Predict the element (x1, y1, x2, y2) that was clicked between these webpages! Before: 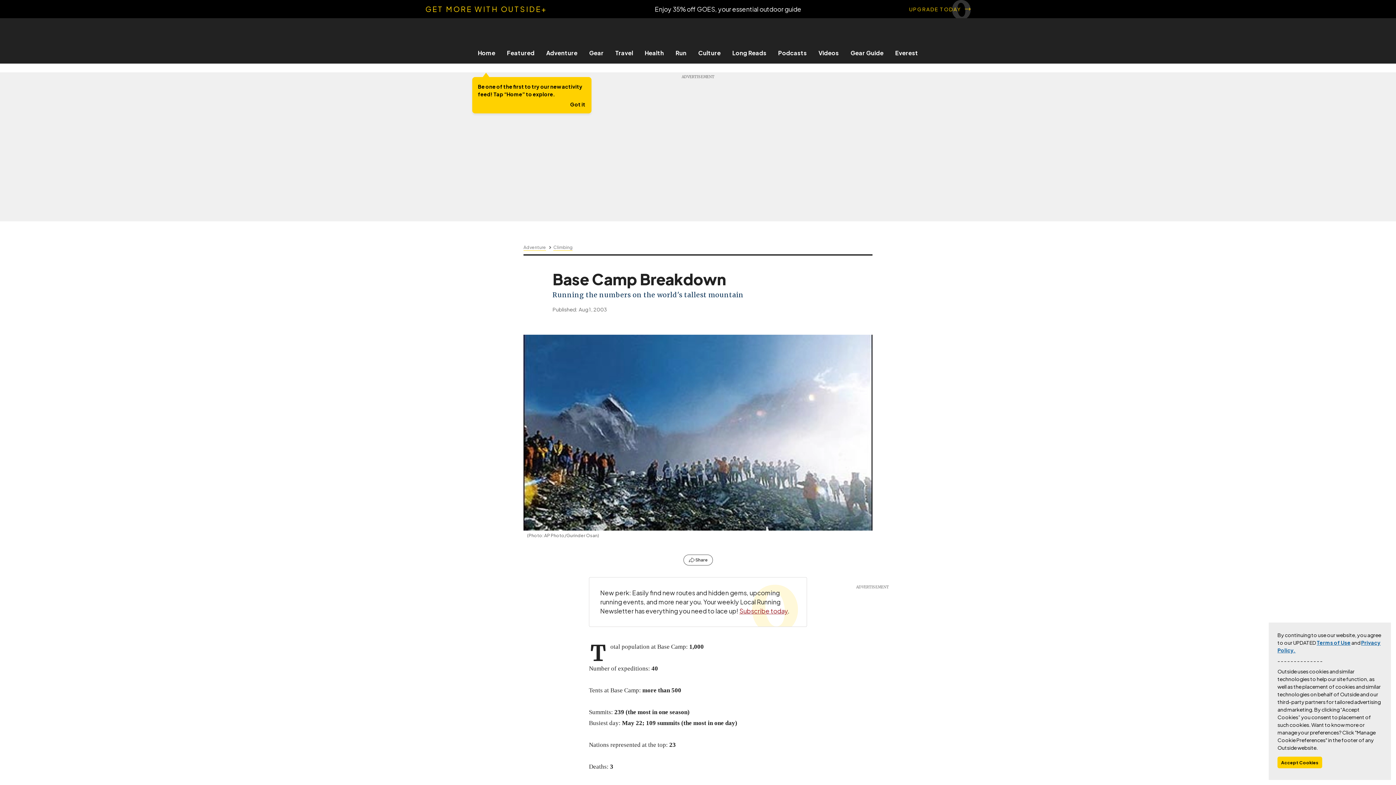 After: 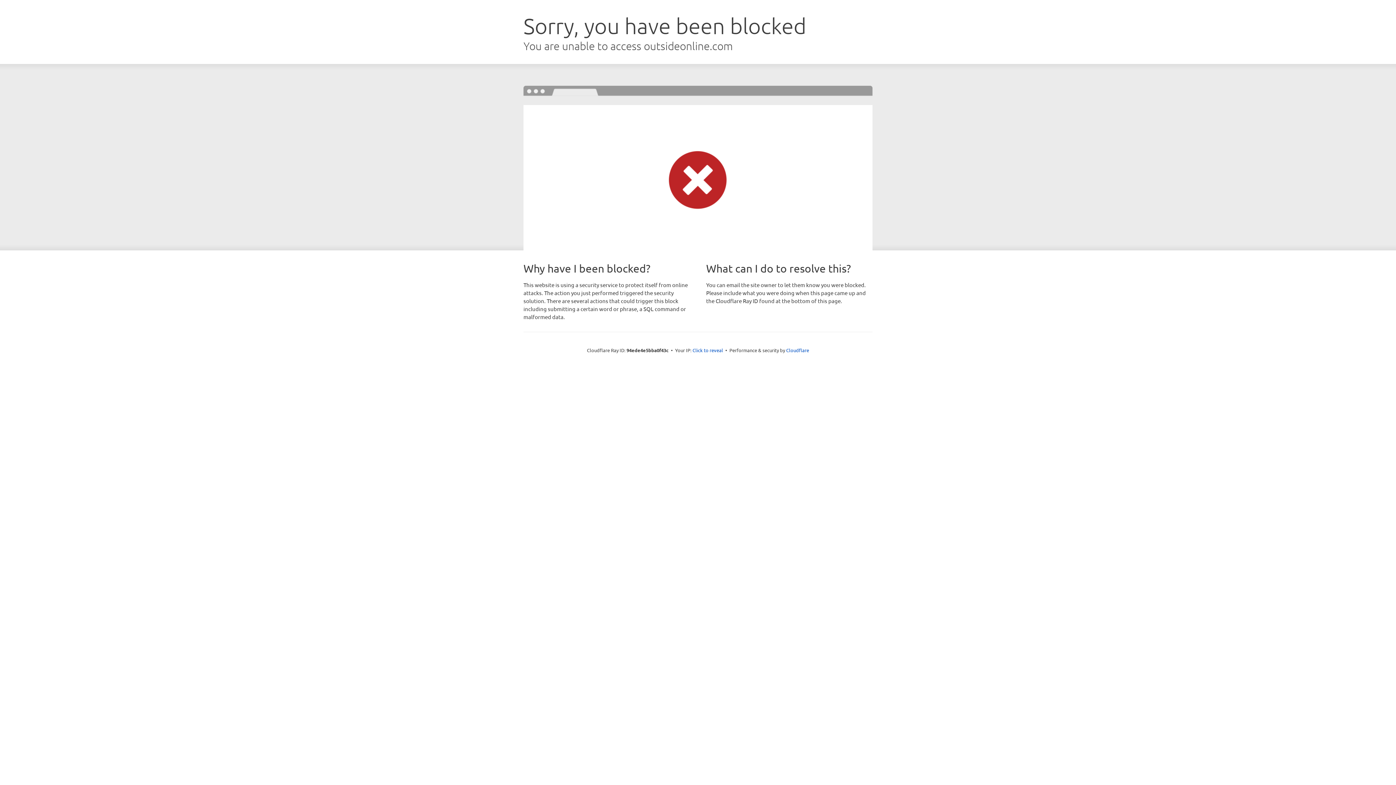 Action: bbox: (844, 49, 889, 56) label: Gear Guide